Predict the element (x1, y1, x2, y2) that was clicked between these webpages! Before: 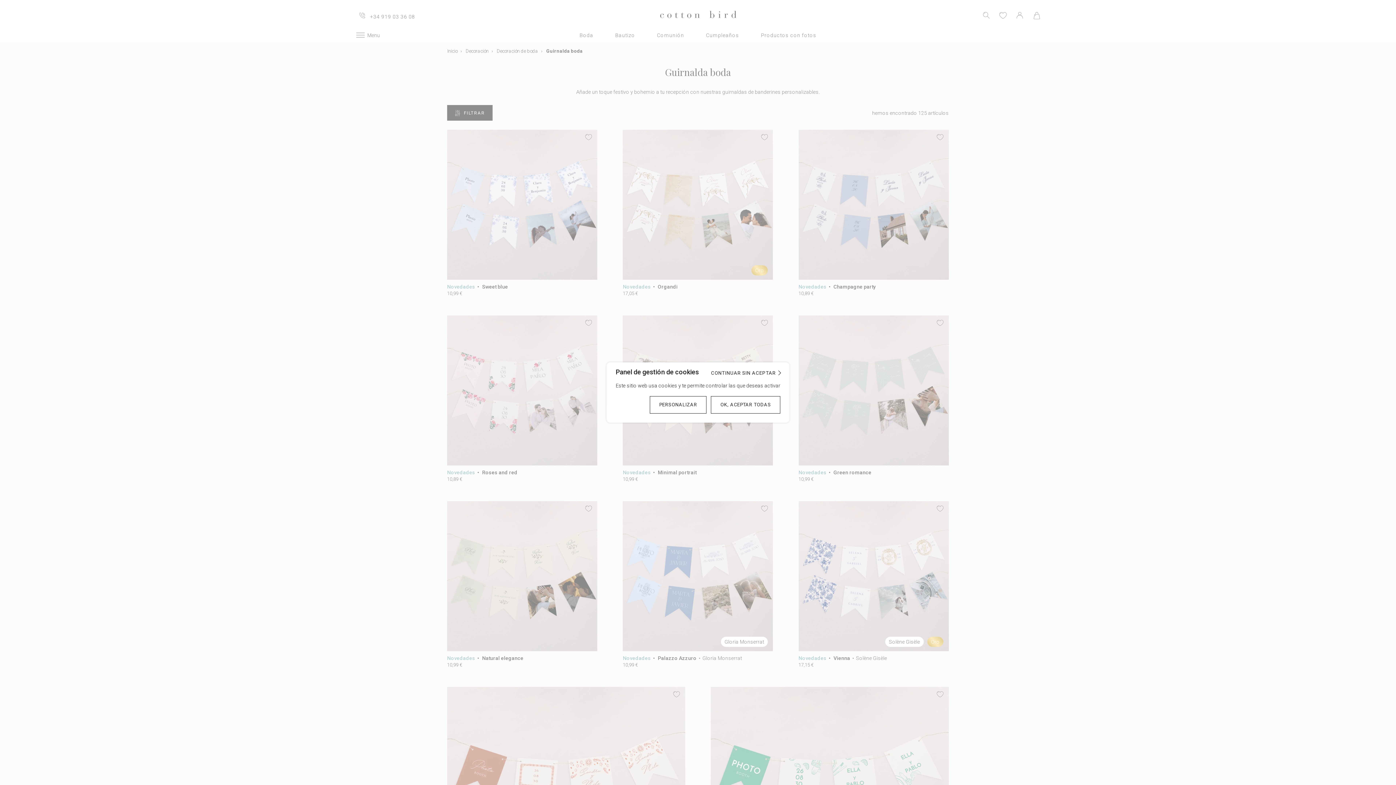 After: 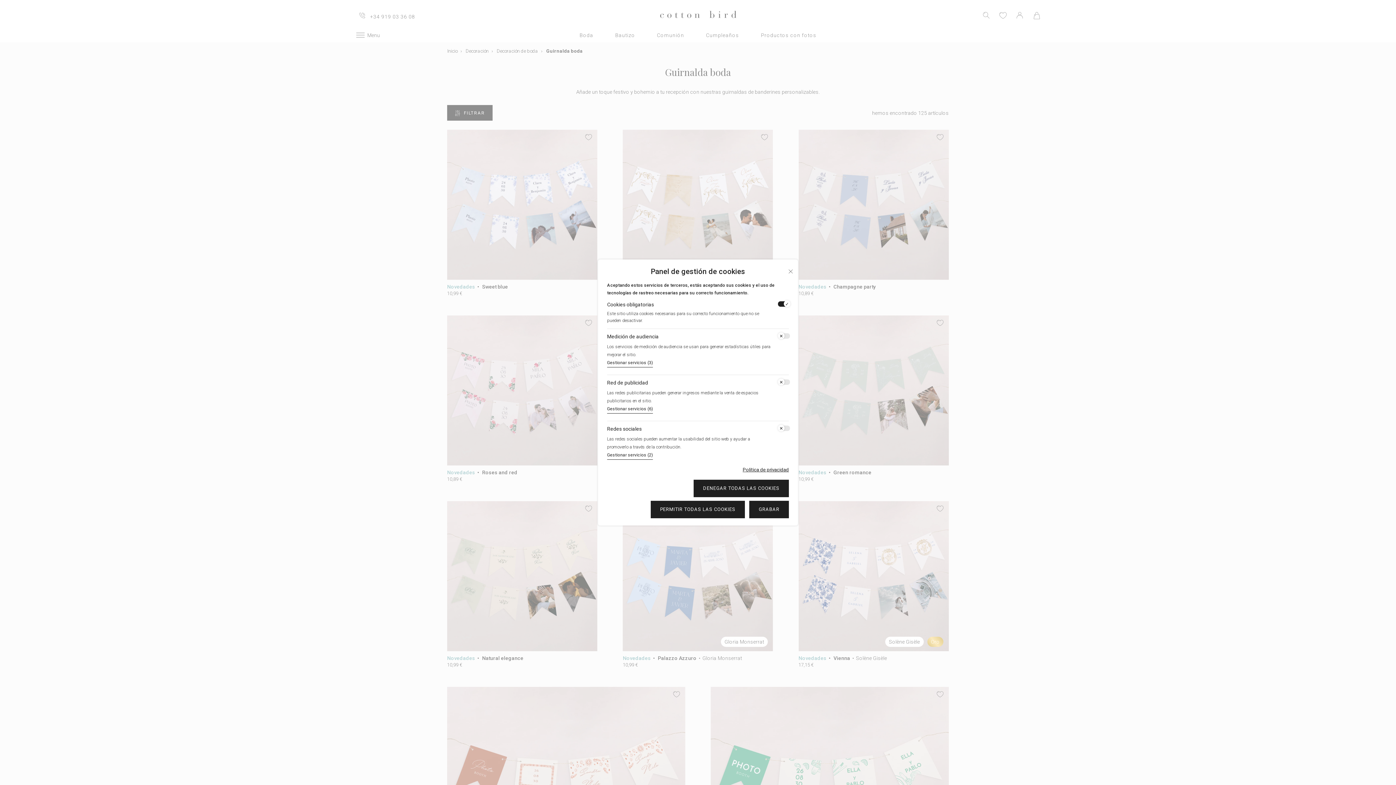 Action: label: PERSONALIZAR bbox: (649, 396, 706, 413)